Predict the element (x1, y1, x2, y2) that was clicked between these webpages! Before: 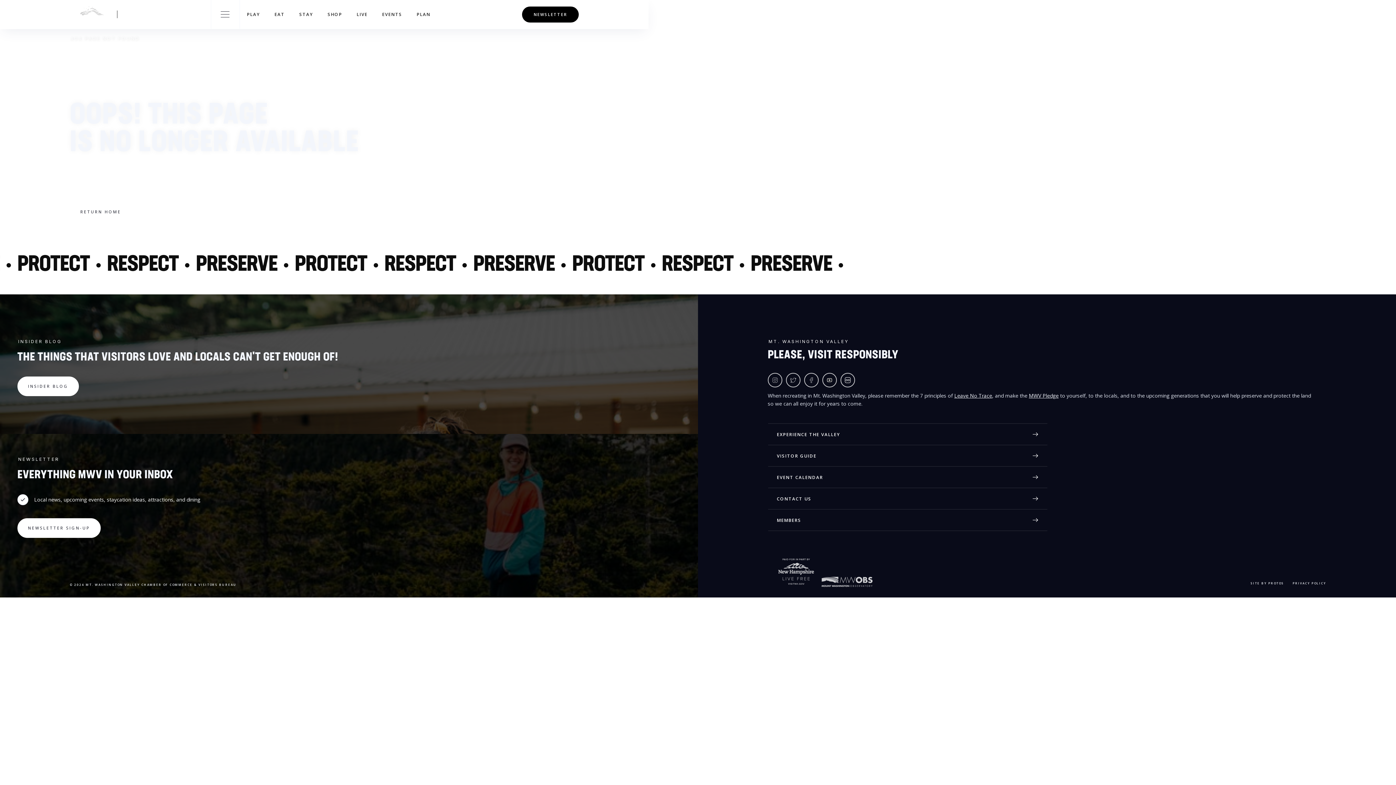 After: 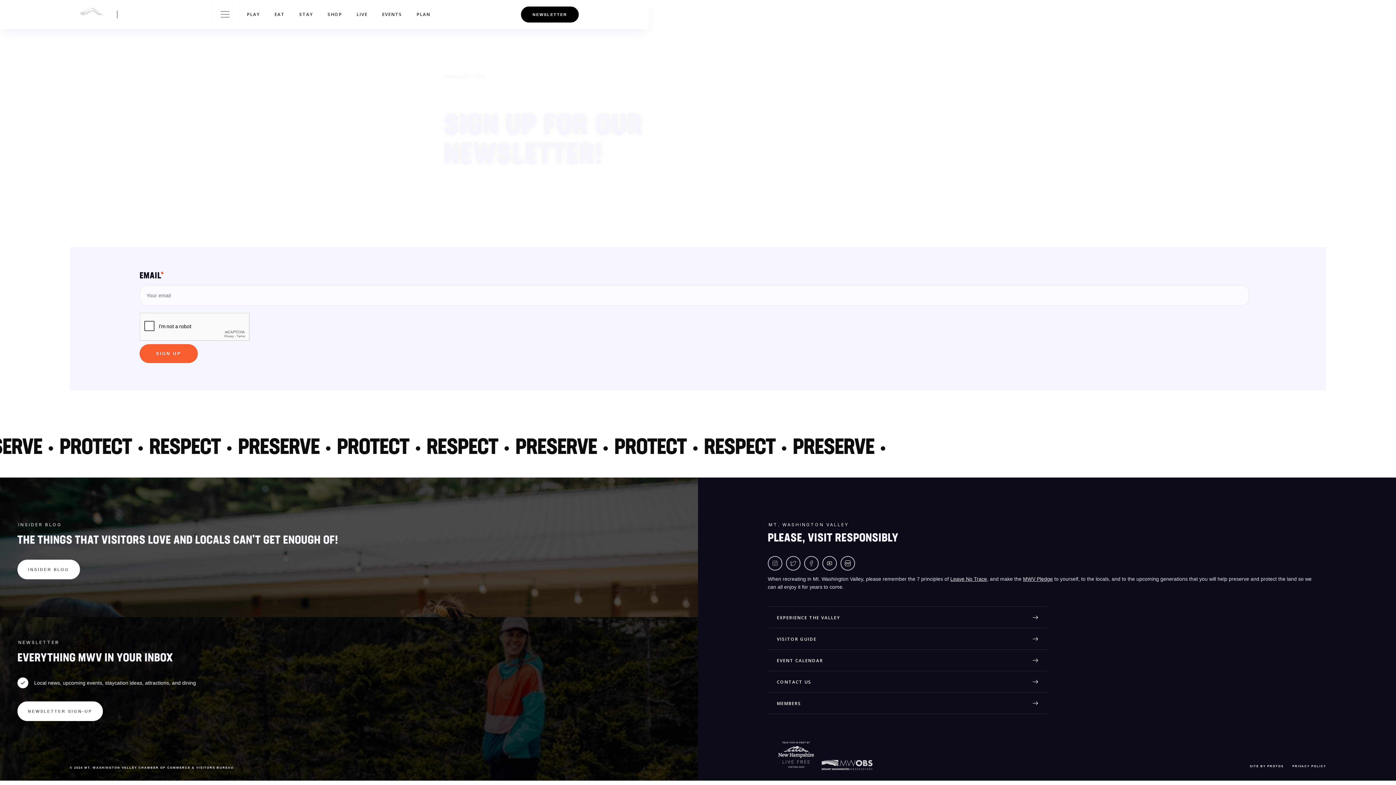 Action: bbox: (522, 6, 578, 22) label: NEWSLETTER